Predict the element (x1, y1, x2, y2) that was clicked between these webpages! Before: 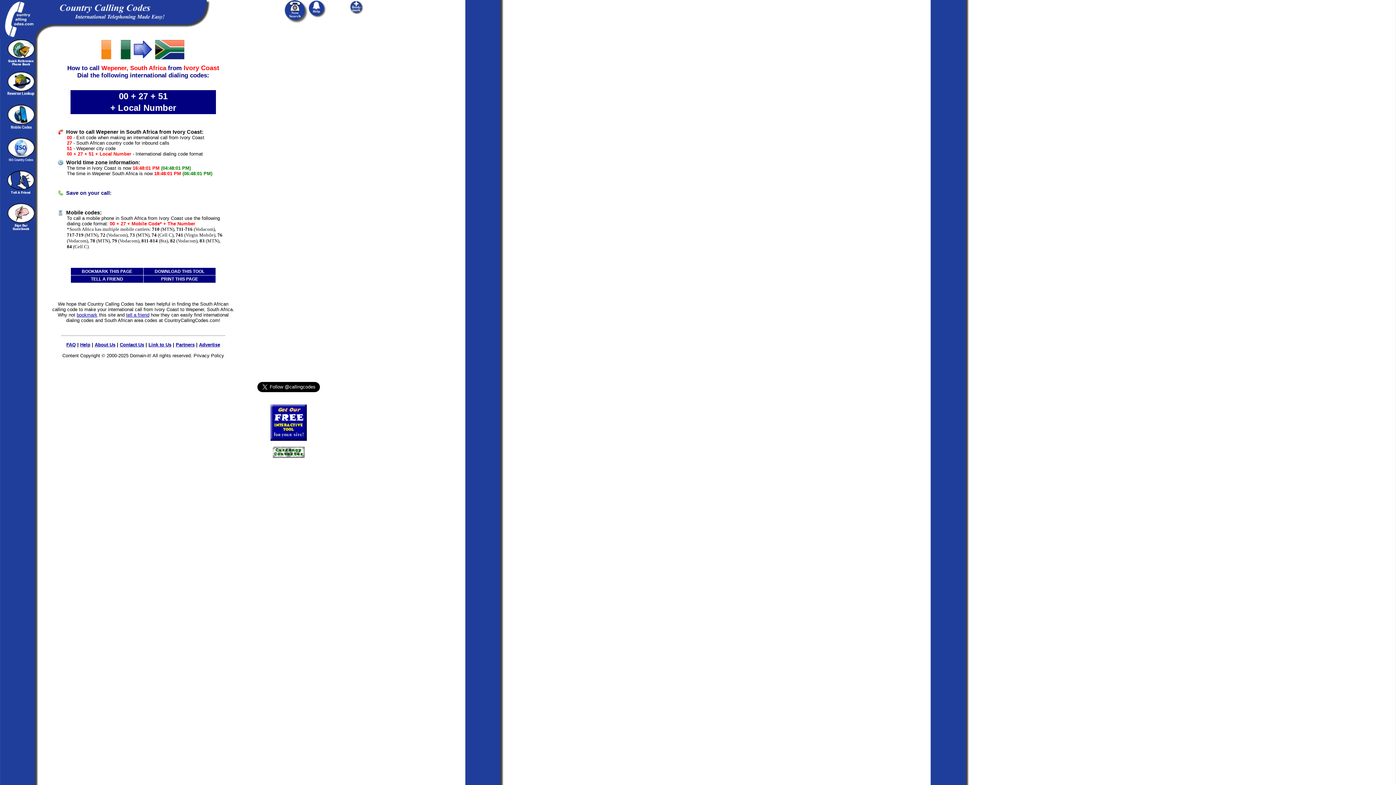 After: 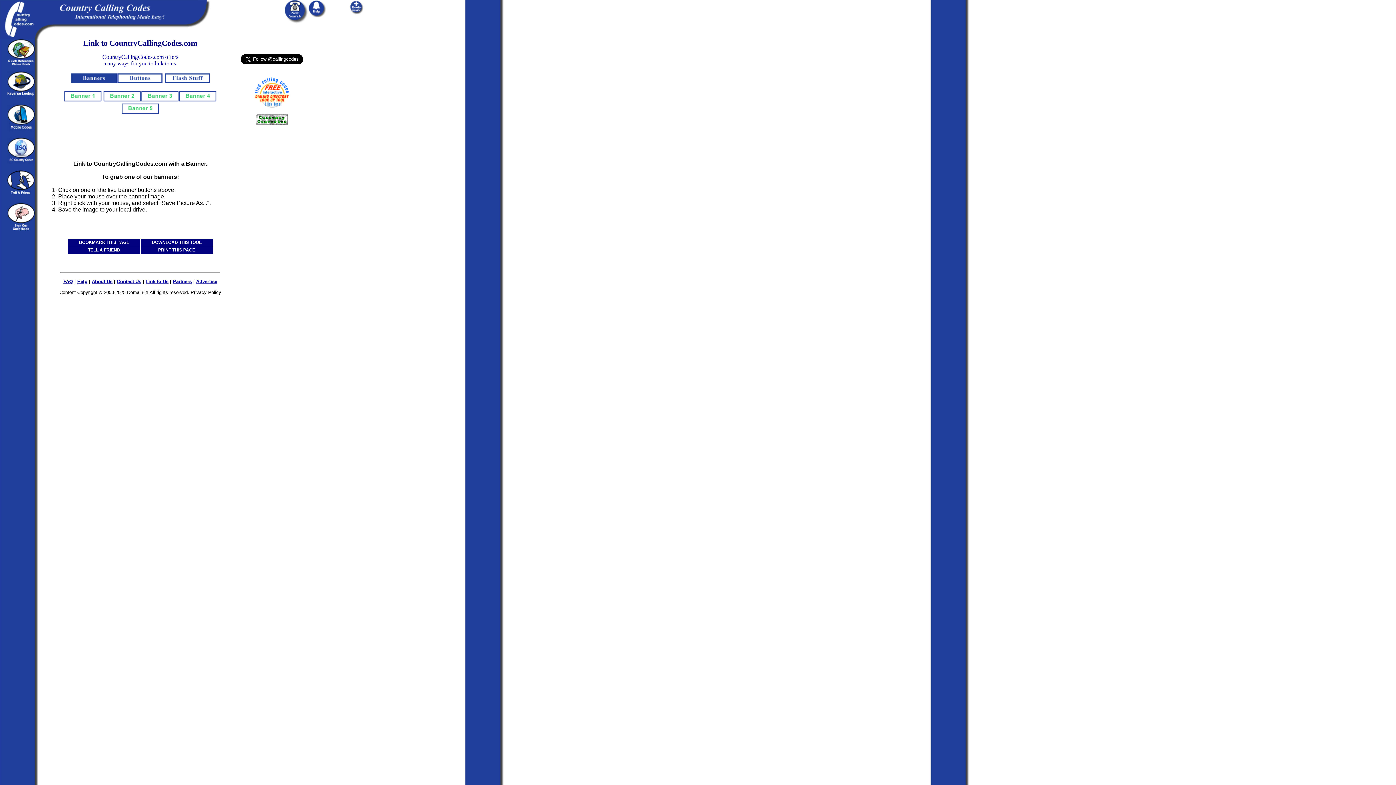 Action: label: Link to Us bbox: (148, 342, 171, 347)